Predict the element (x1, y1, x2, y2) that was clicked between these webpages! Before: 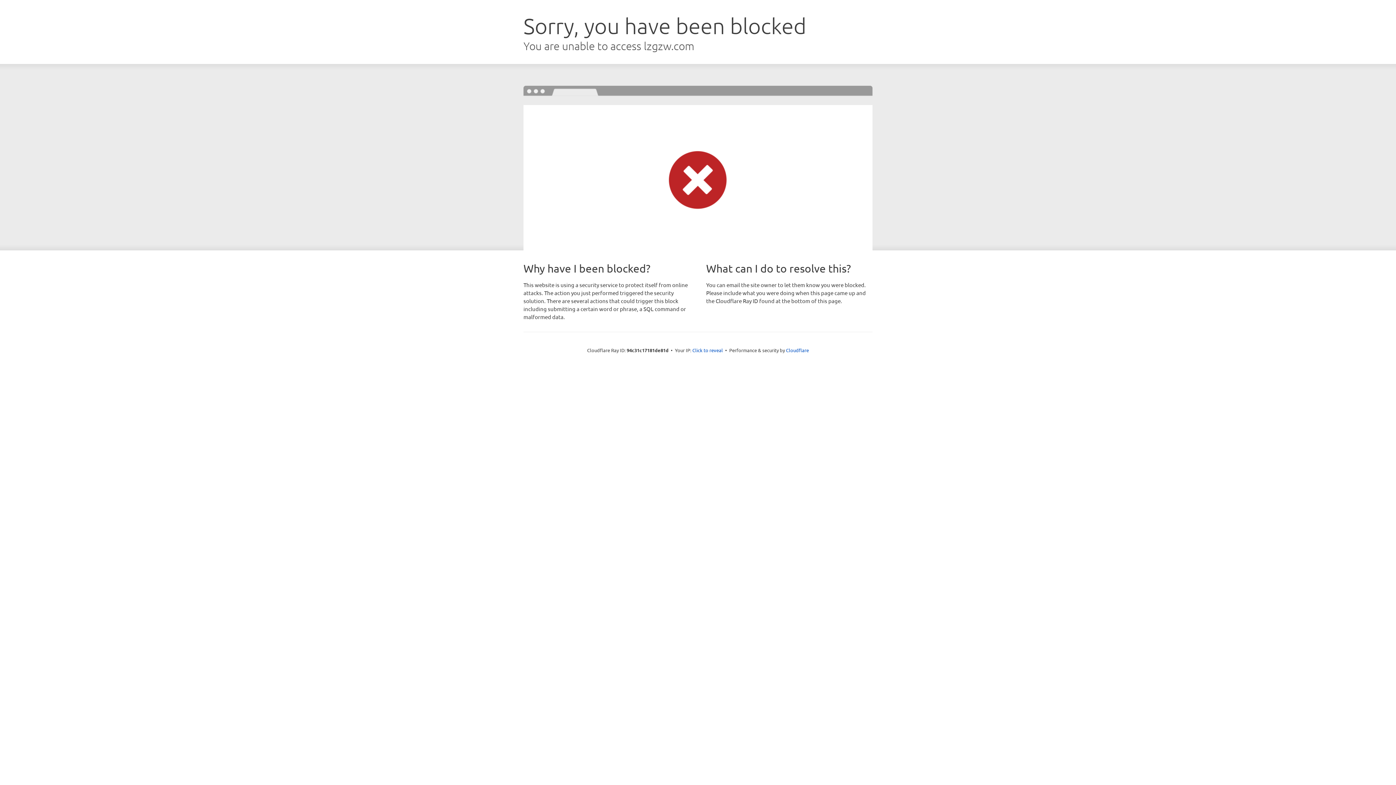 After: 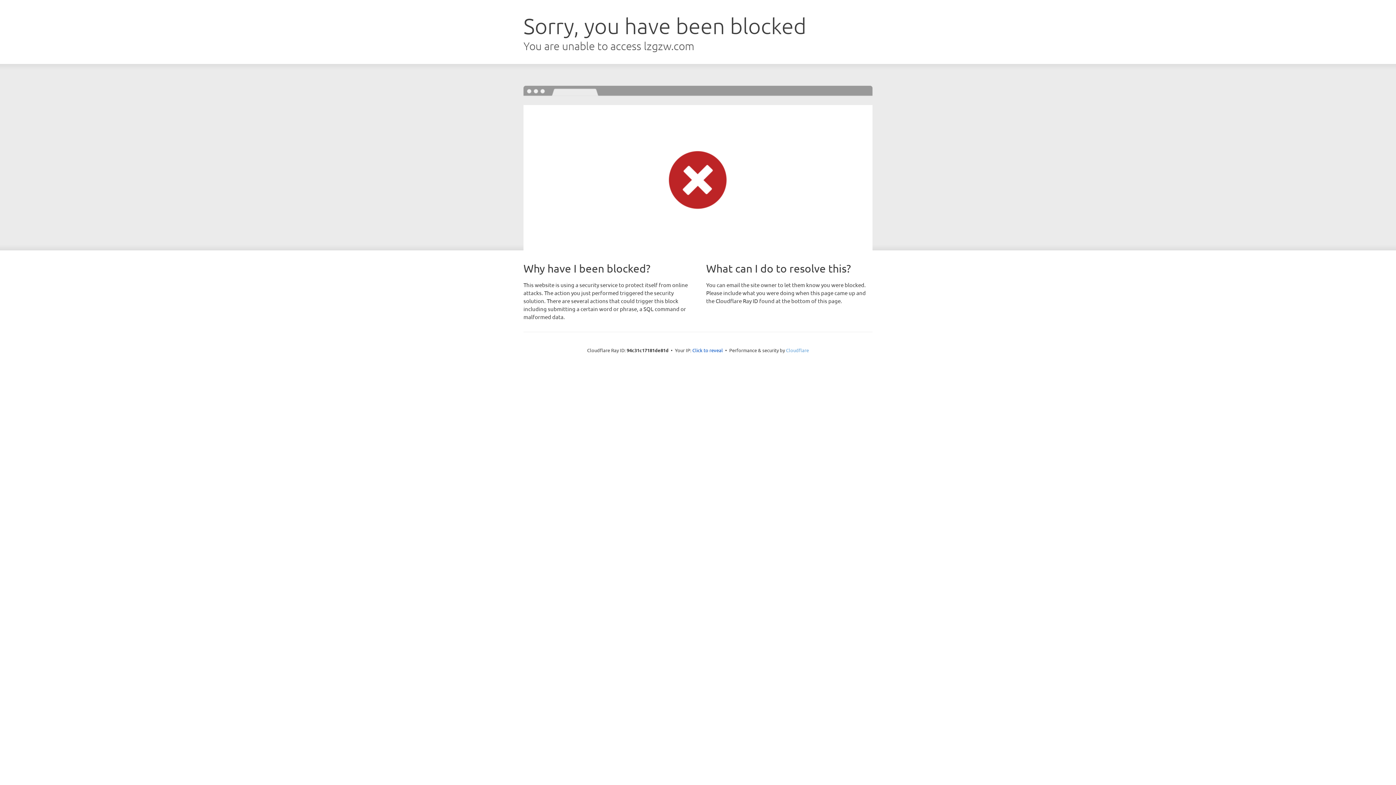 Action: label: Cloudflare bbox: (786, 347, 809, 353)